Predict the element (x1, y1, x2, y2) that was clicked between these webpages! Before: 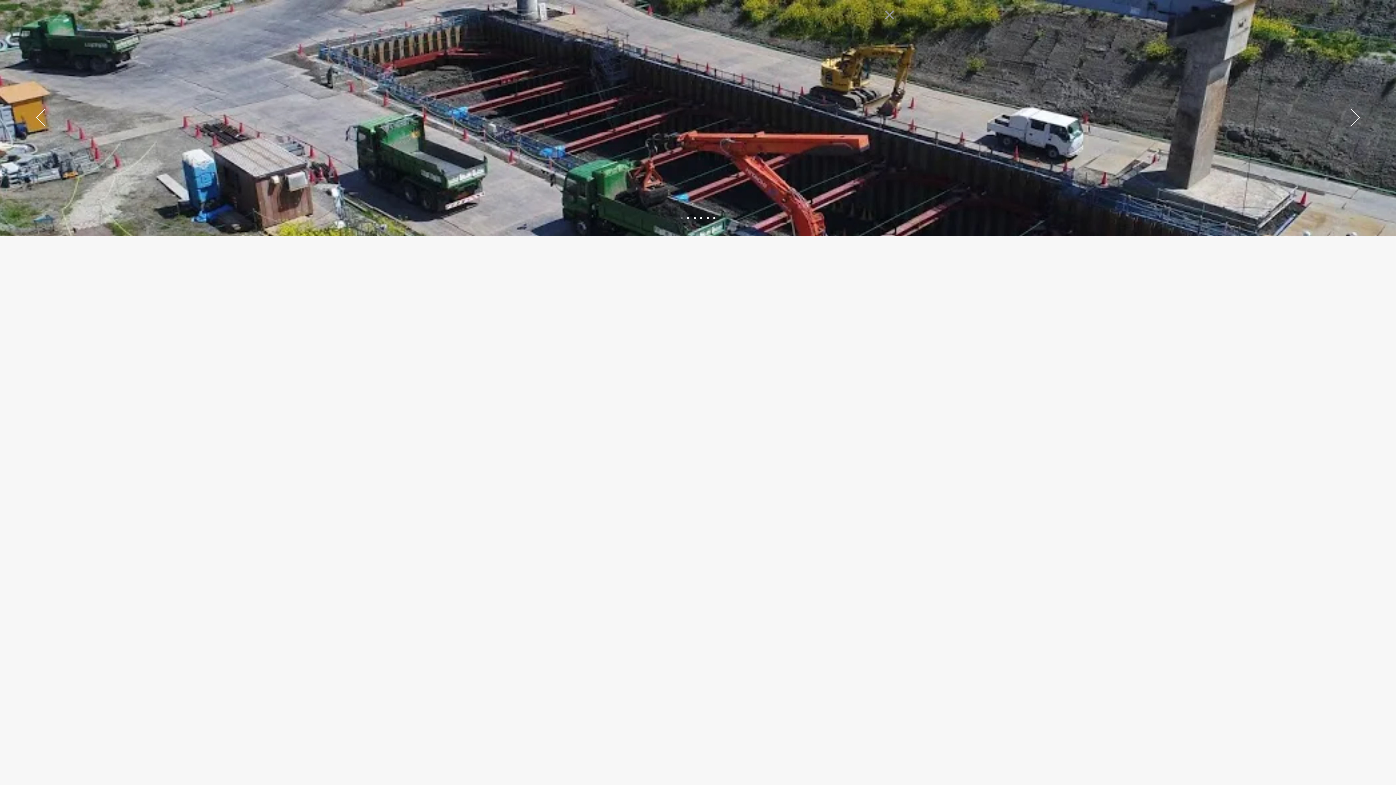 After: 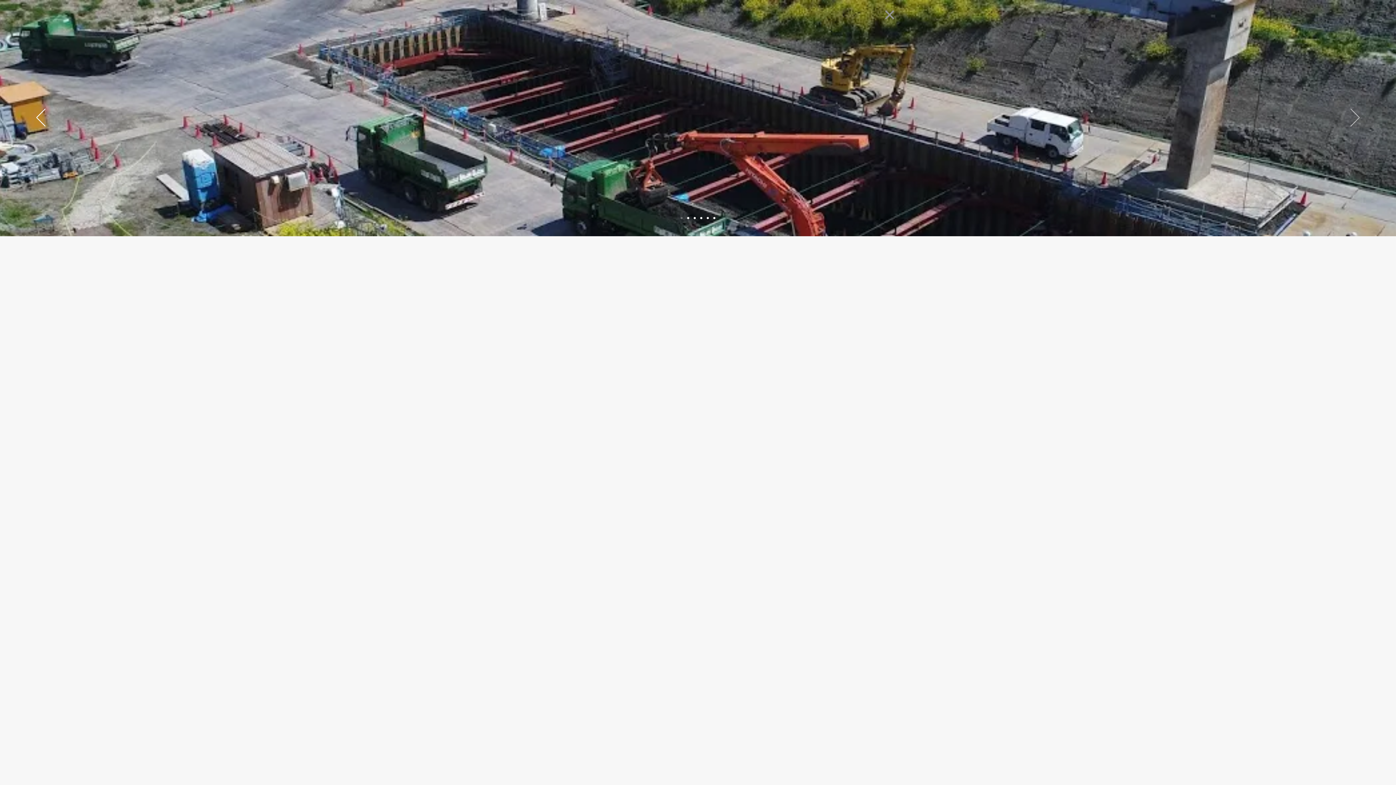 Action: bbox: (1350, 108, 1360, 127) label: 次へ